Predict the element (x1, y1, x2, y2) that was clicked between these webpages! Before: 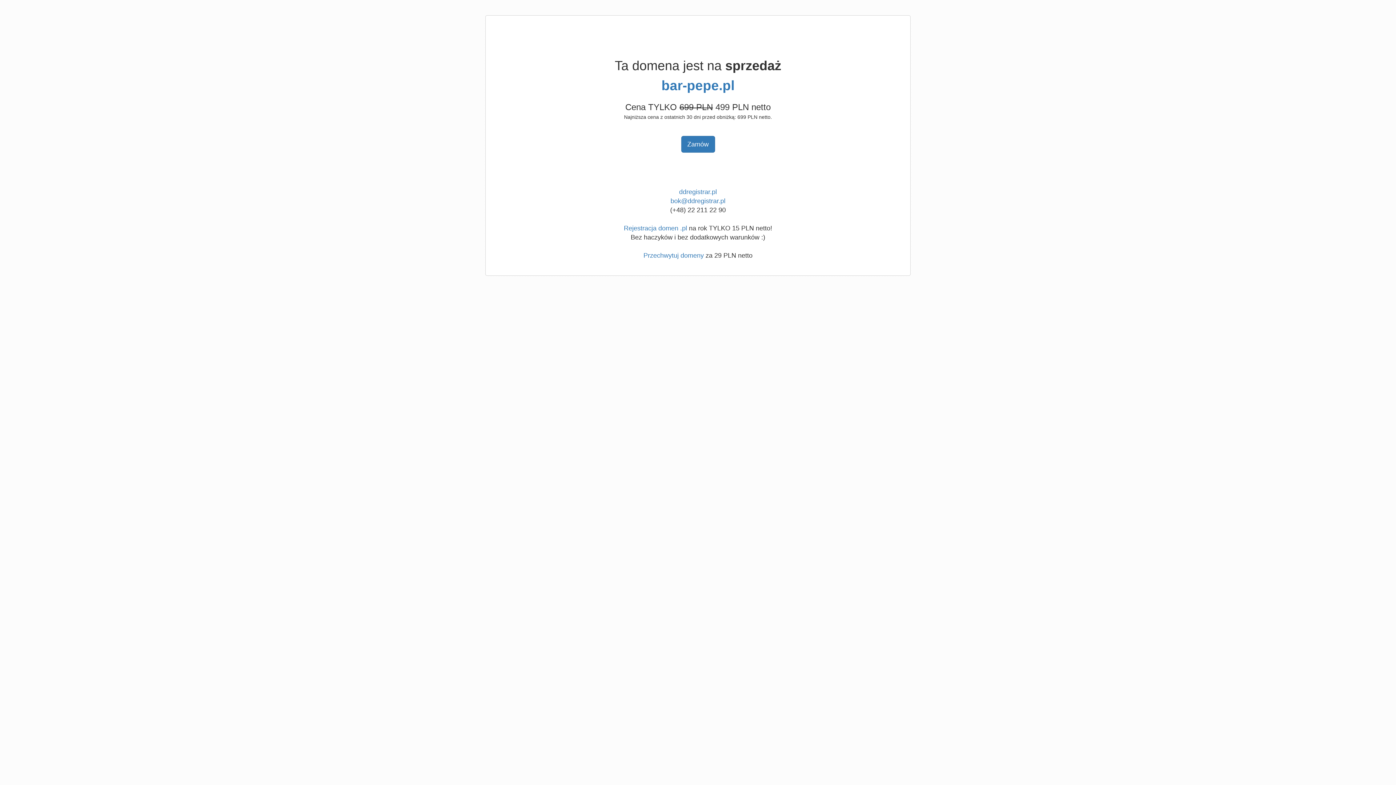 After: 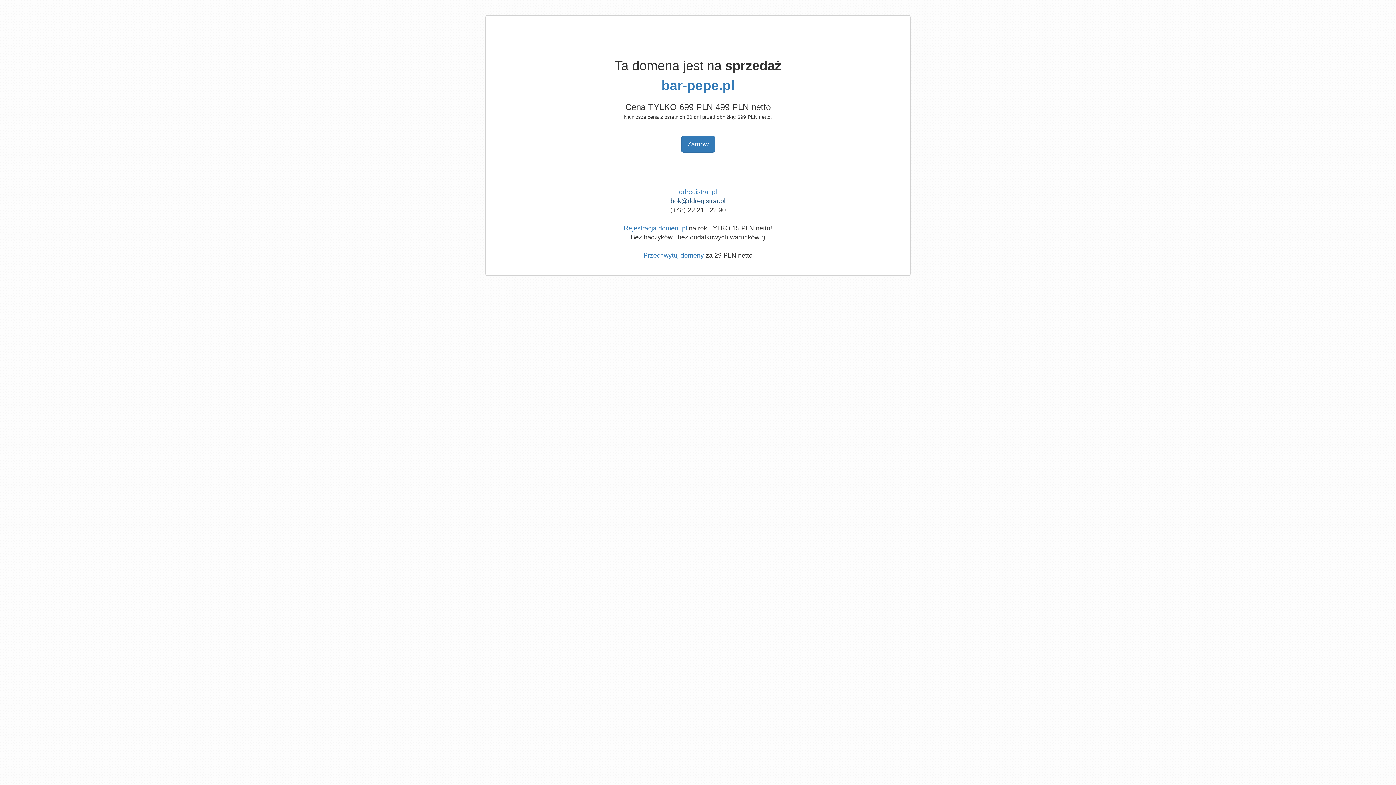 Action: bbox: (670, 197, 725, 204) label: bok@ddregistrar.pl